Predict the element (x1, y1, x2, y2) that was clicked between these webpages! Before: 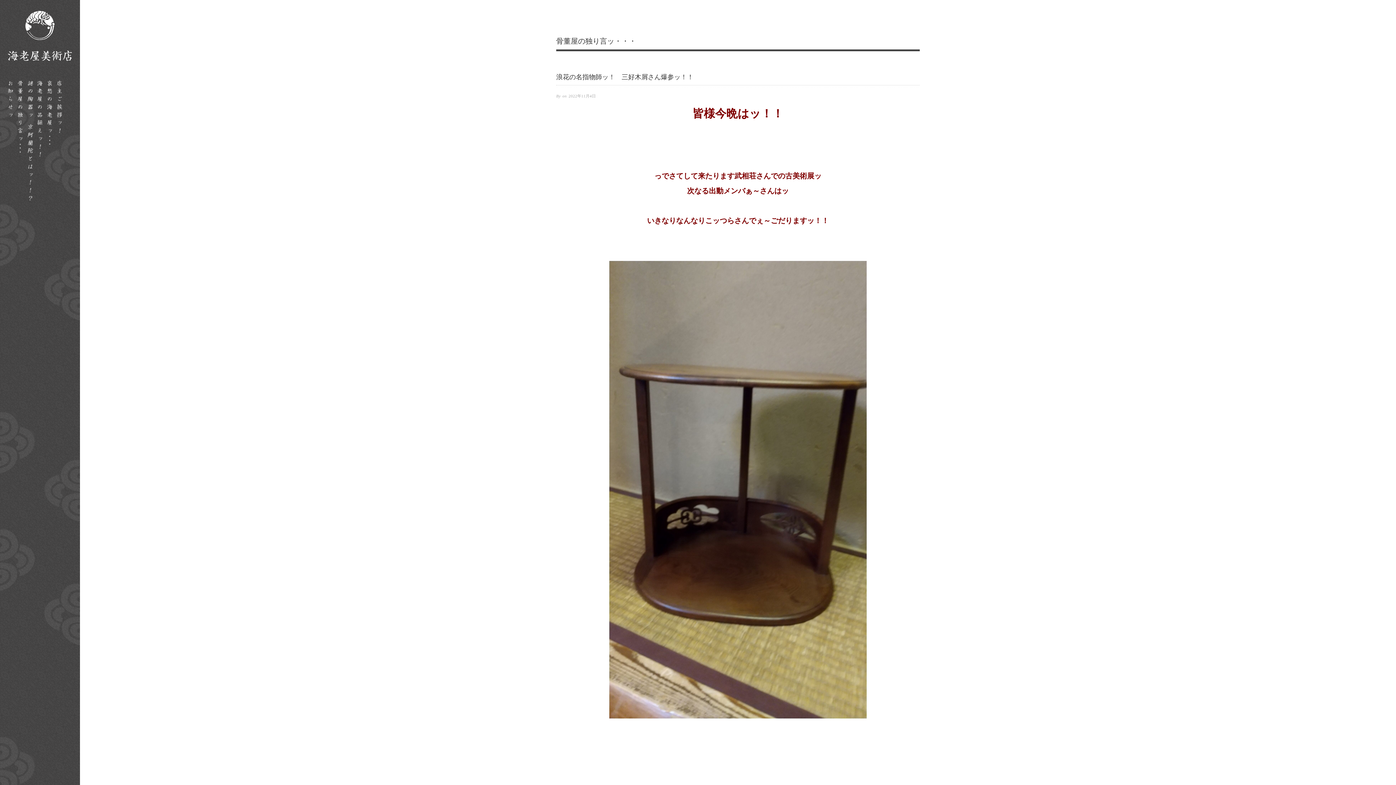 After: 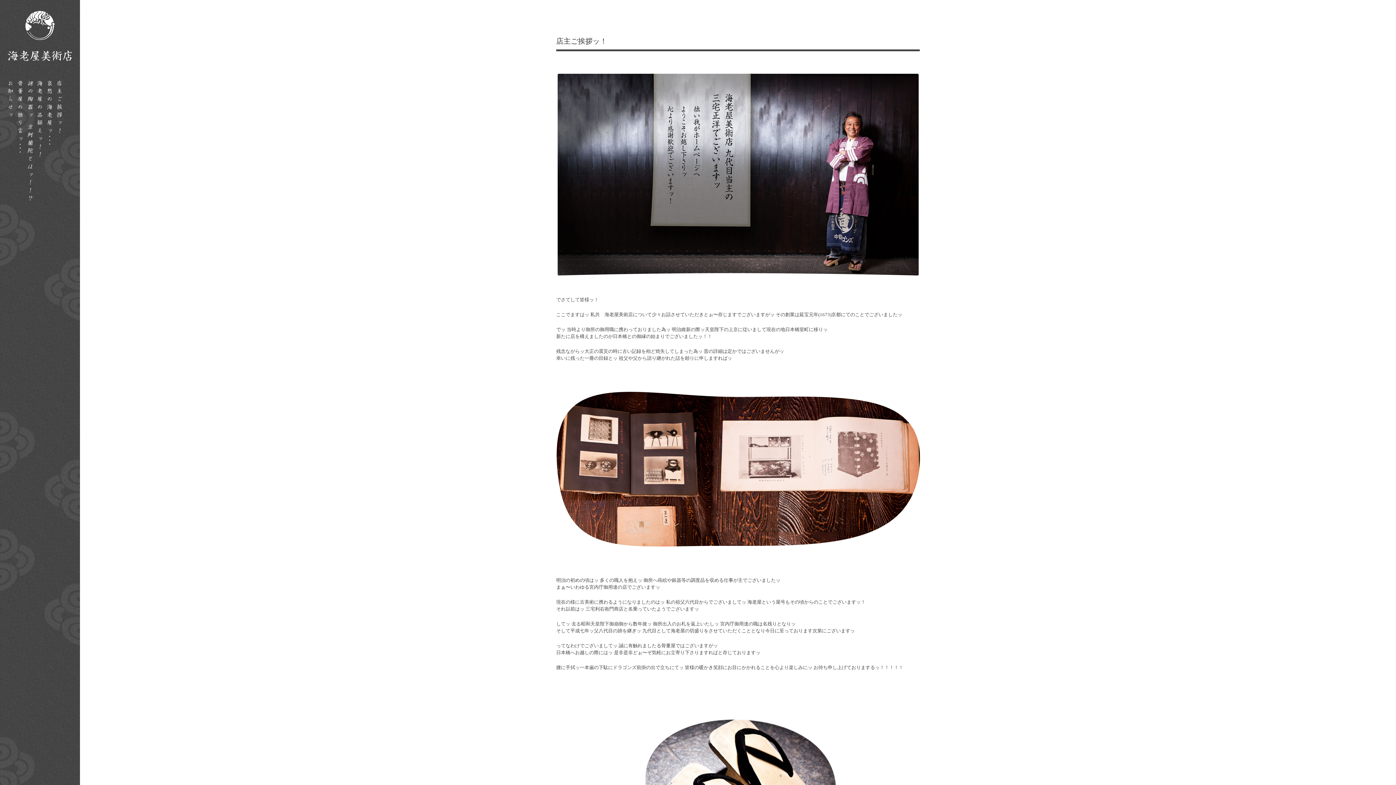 Action: bbox: (54, 80, 64, 160)